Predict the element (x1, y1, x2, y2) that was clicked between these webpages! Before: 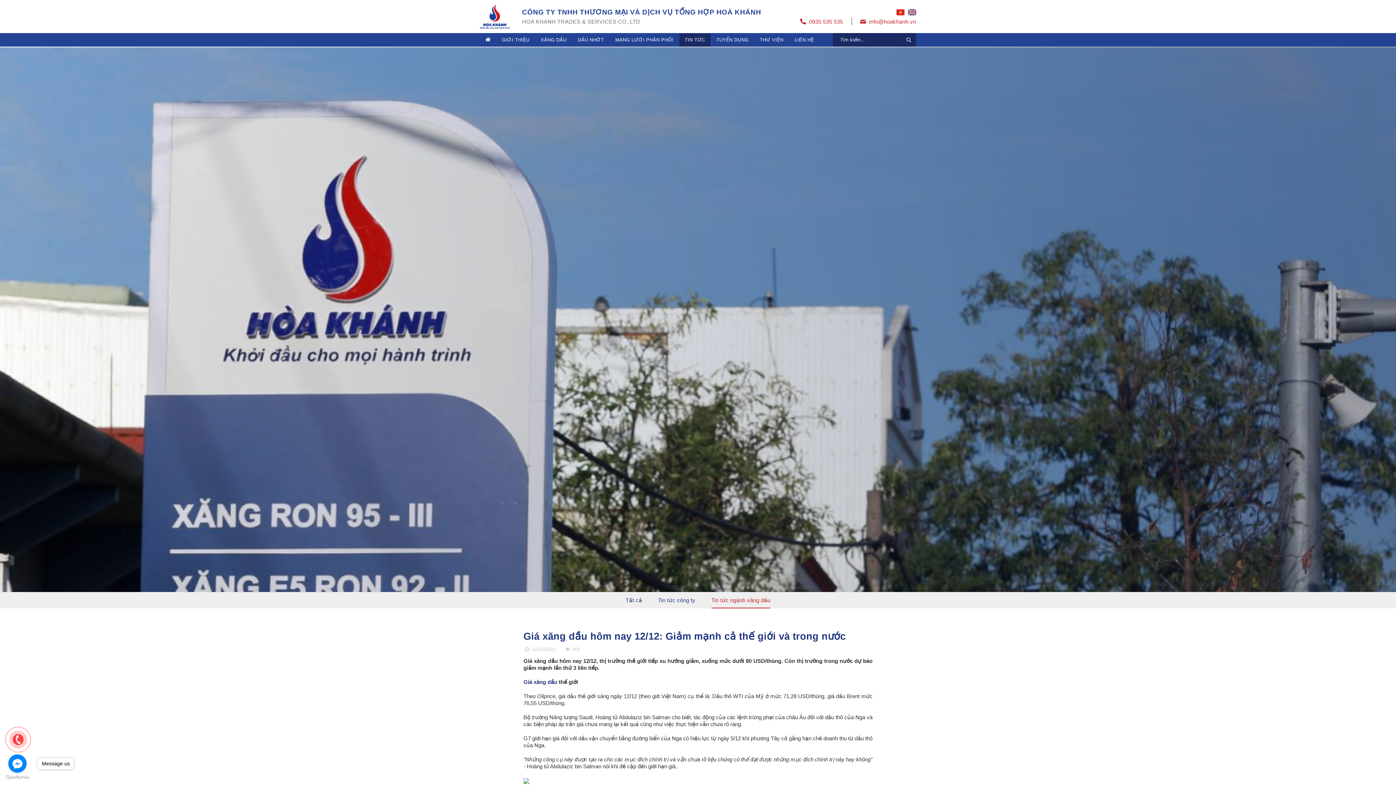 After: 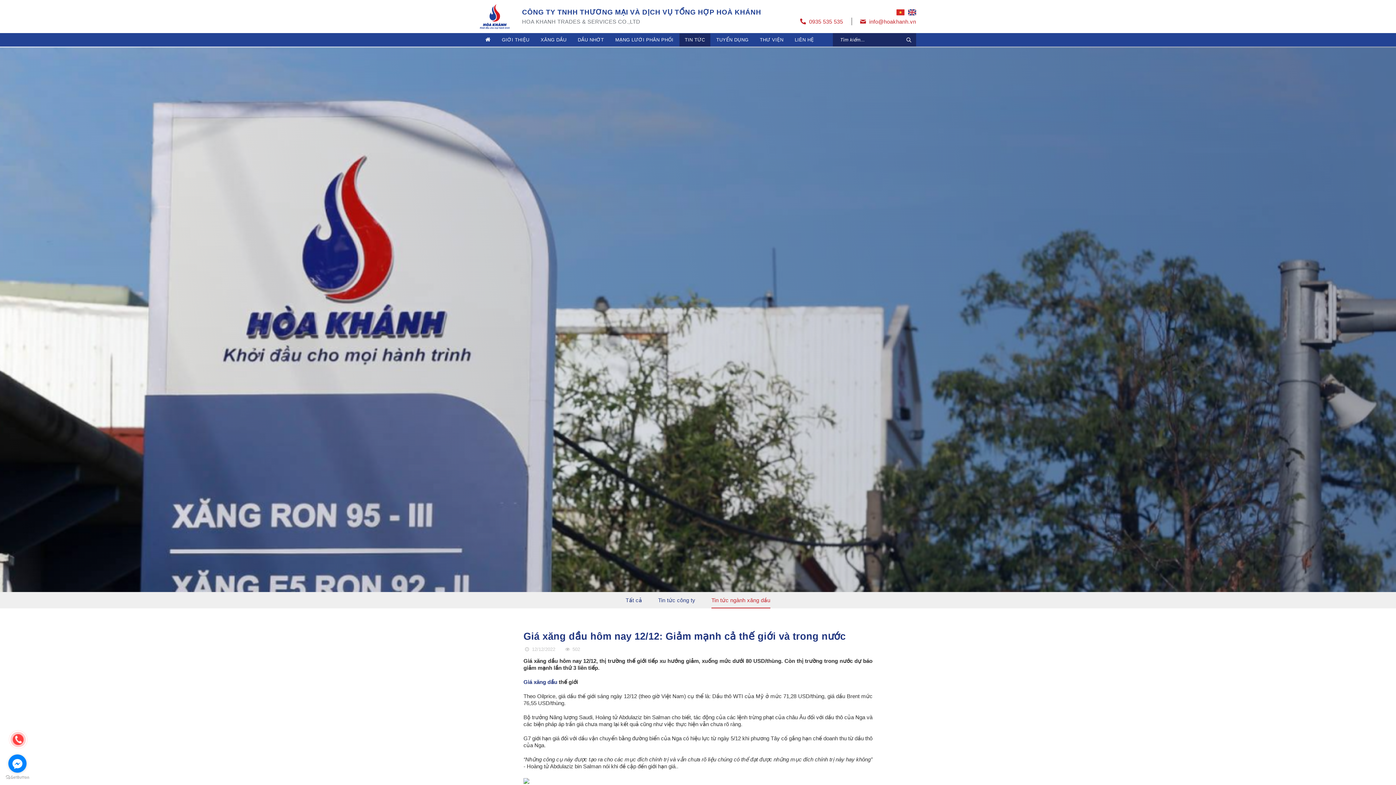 Action: bbox: (8, 754, 26, 773) label: Go to facebook